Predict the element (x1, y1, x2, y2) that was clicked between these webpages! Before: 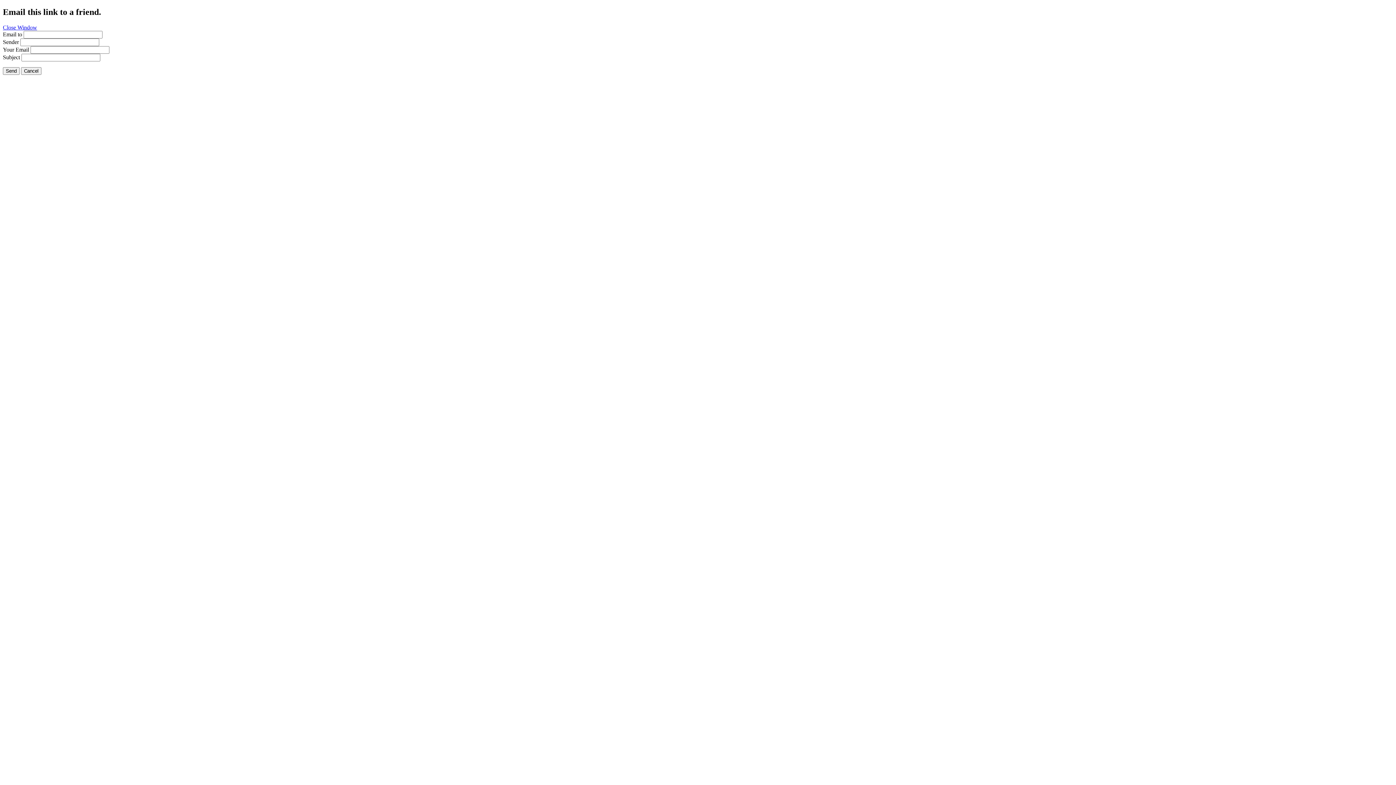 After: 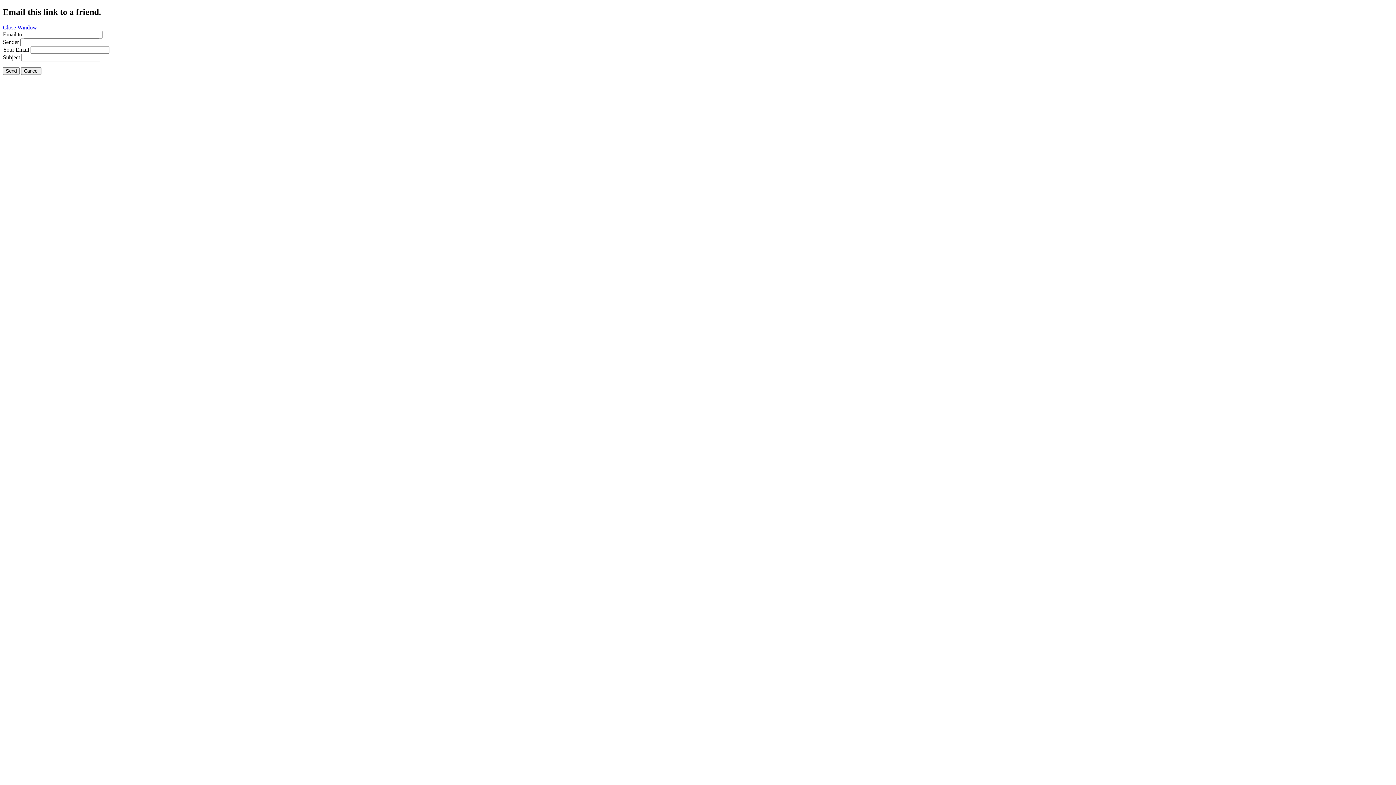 Action: bbox: (2, 24, 37, 30) label: Close Window